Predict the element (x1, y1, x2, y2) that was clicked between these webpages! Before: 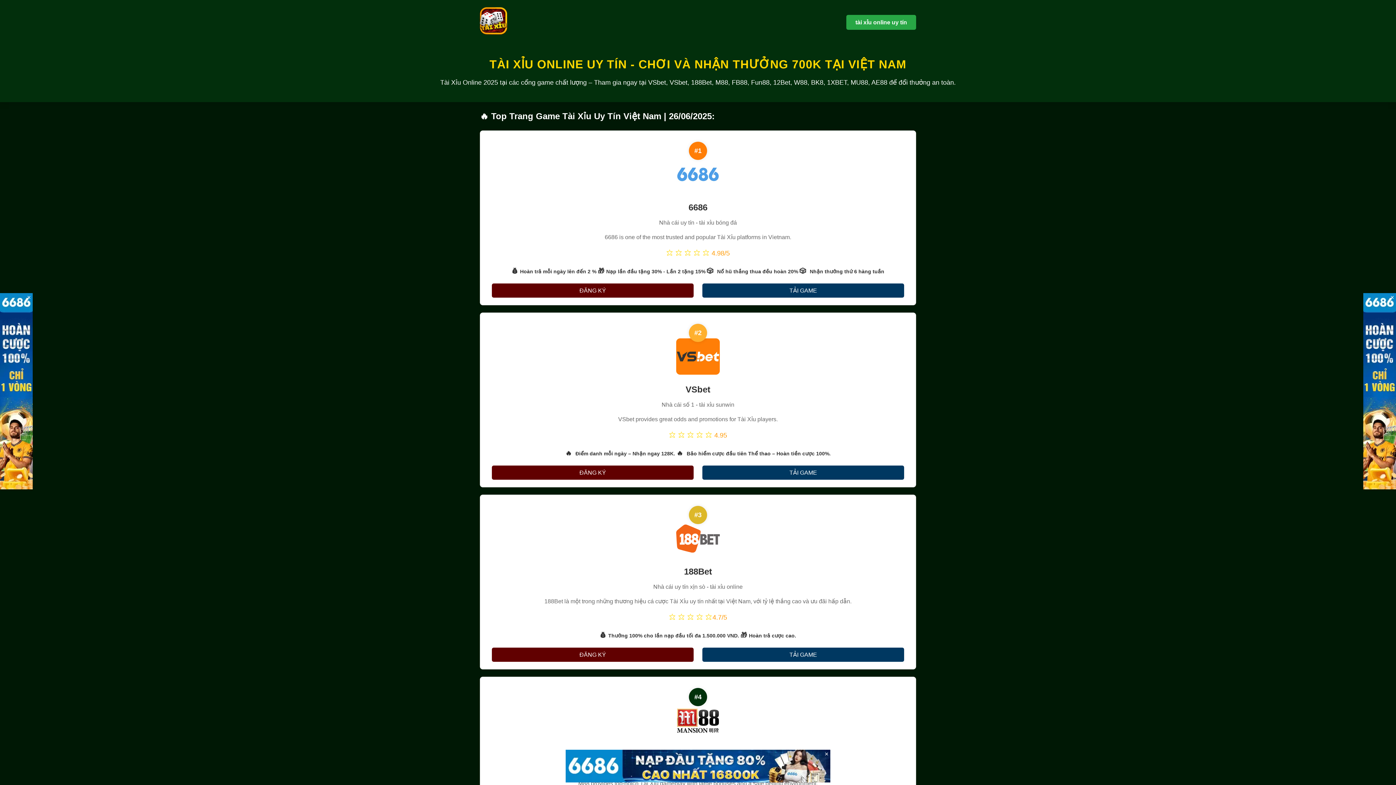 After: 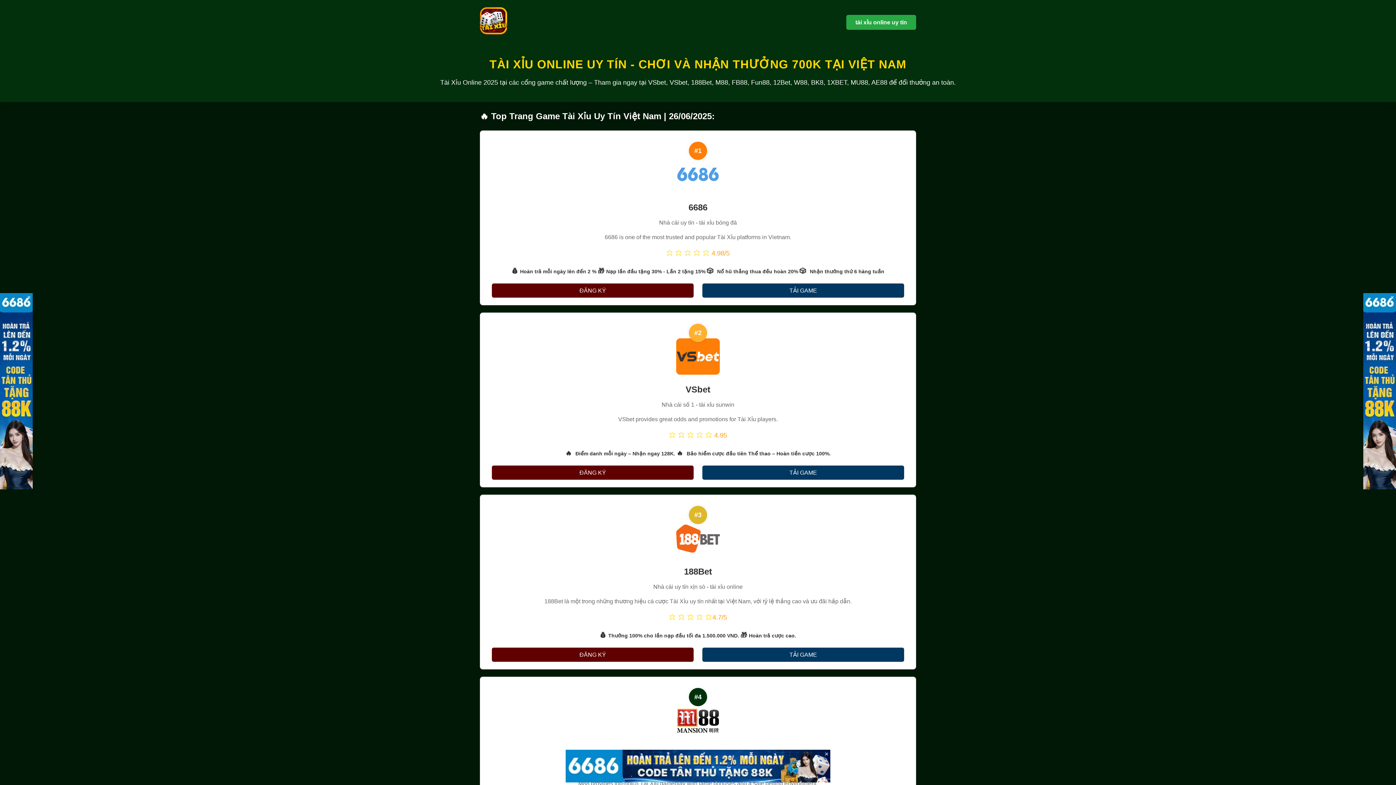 Action: bbox: (823, 750, 830, 757) label: ×